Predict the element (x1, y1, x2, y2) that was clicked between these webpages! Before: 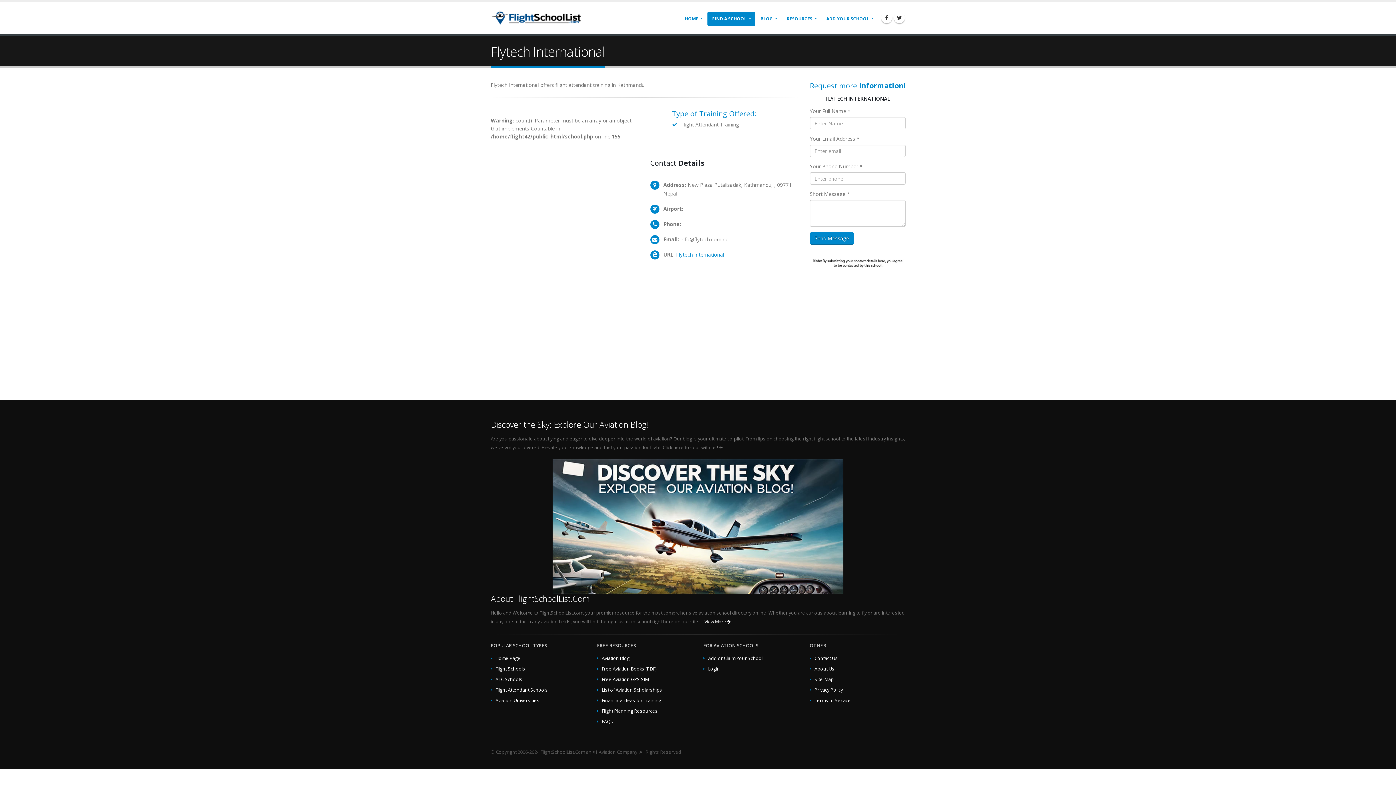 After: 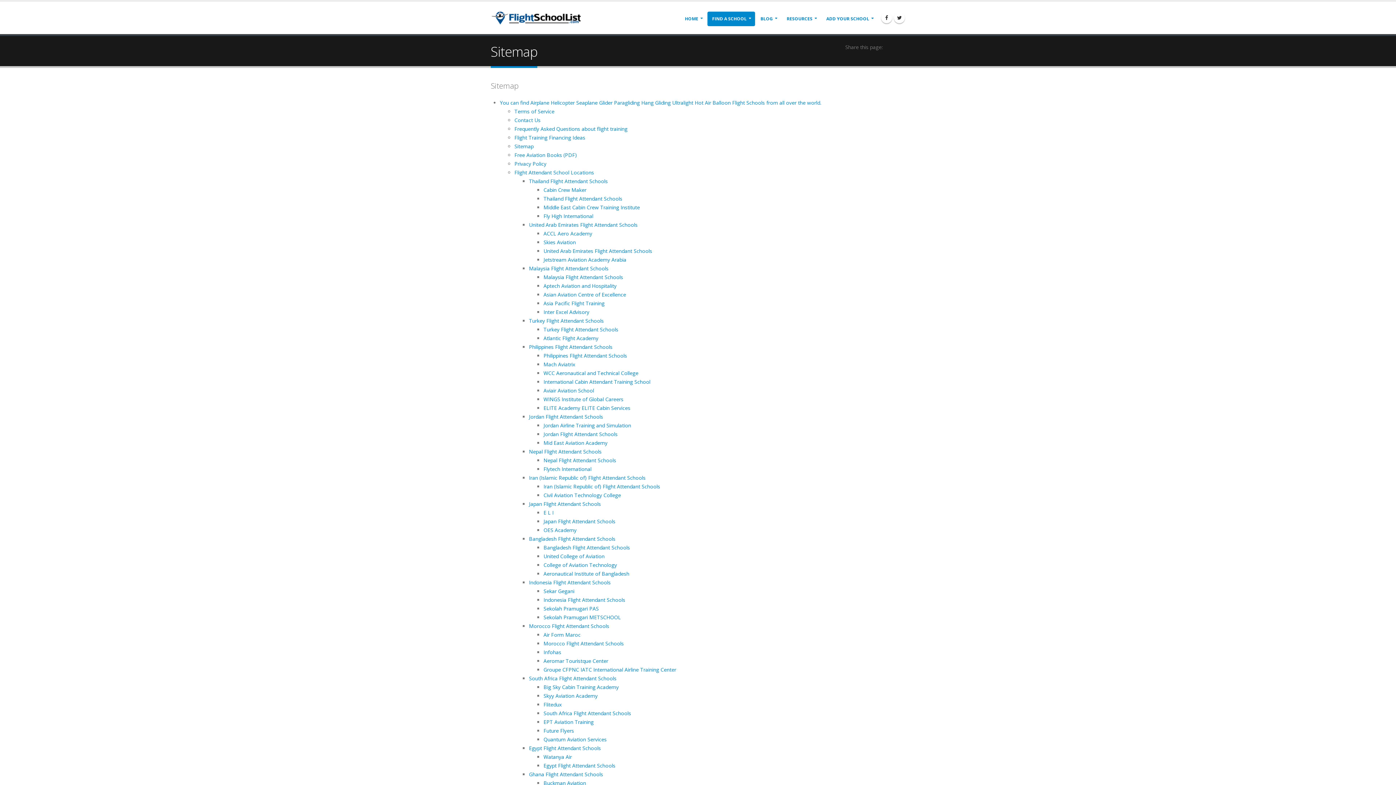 Action: bbox: (814, 676, 834, 682) label: Site-Map